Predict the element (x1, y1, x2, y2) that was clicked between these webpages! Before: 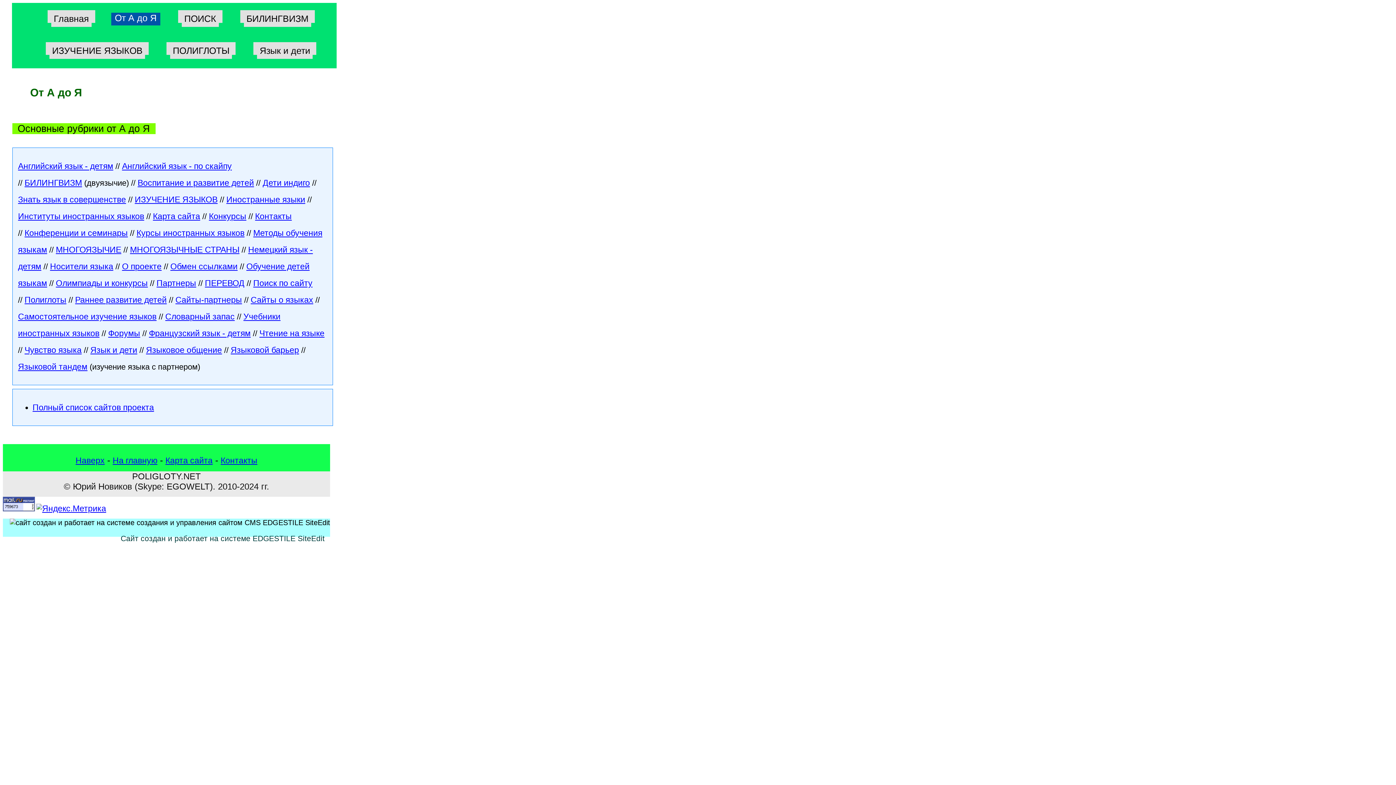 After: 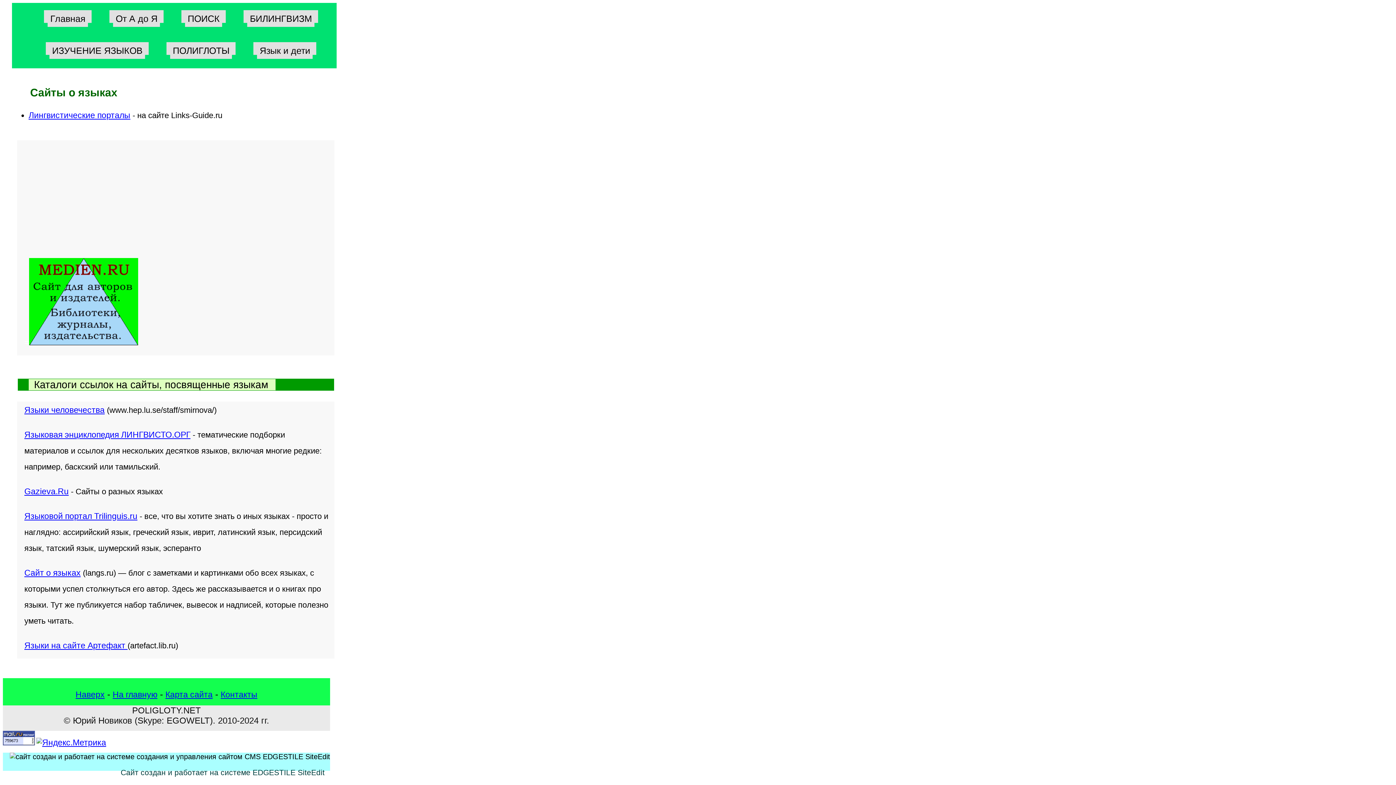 Action: bbox: (250, 295, 313, 304) label: Сайты о языках